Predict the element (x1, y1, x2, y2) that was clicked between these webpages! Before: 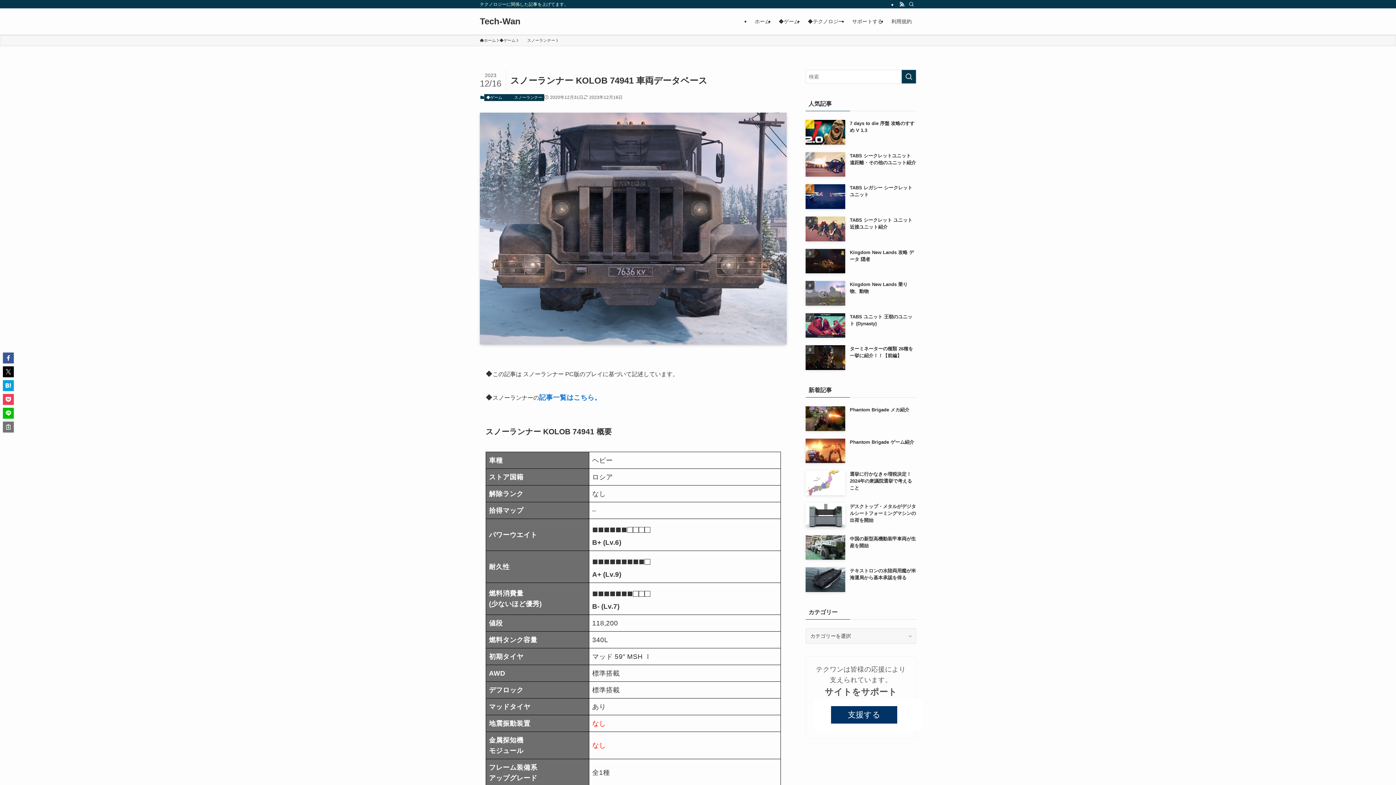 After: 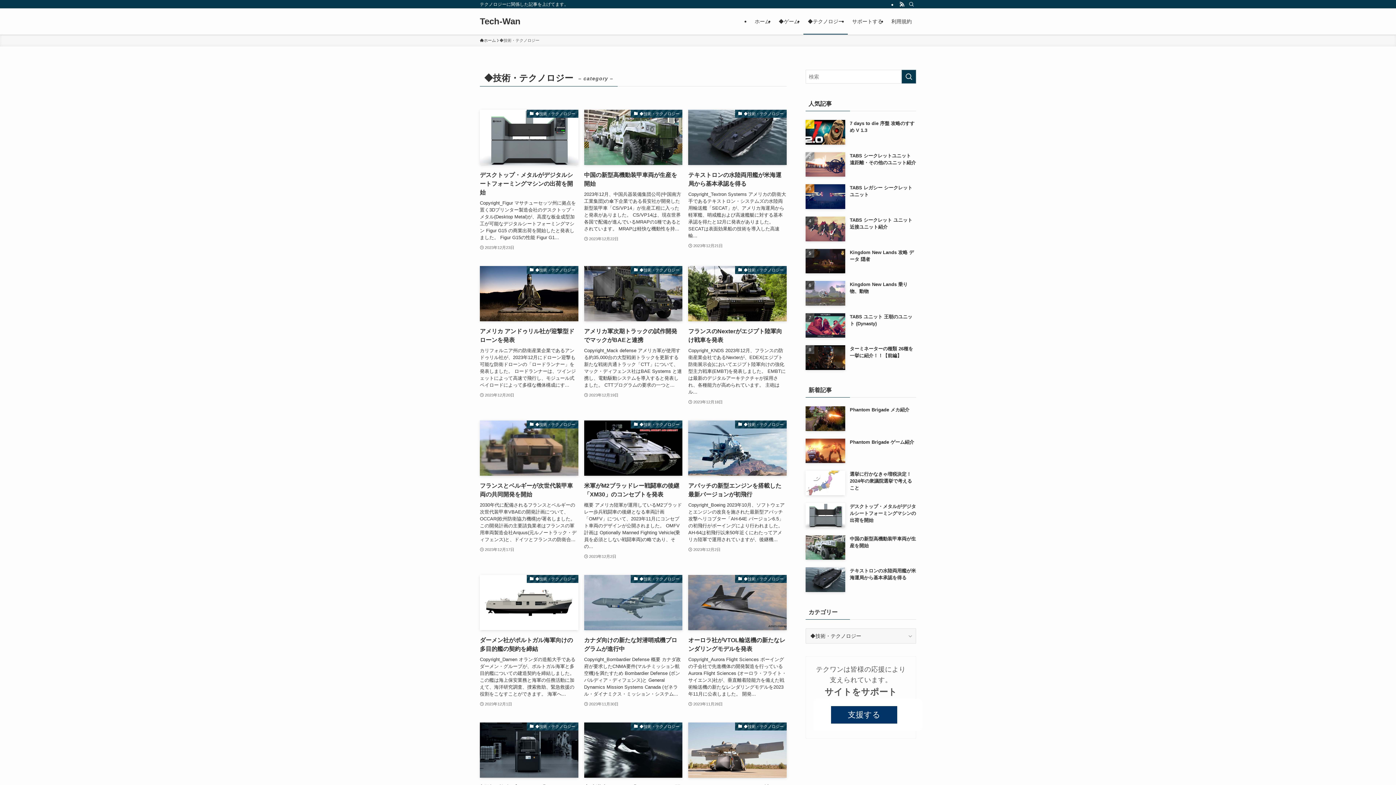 Action: label: ◆テクノロジー bbox: (803, 8, 848, 34)